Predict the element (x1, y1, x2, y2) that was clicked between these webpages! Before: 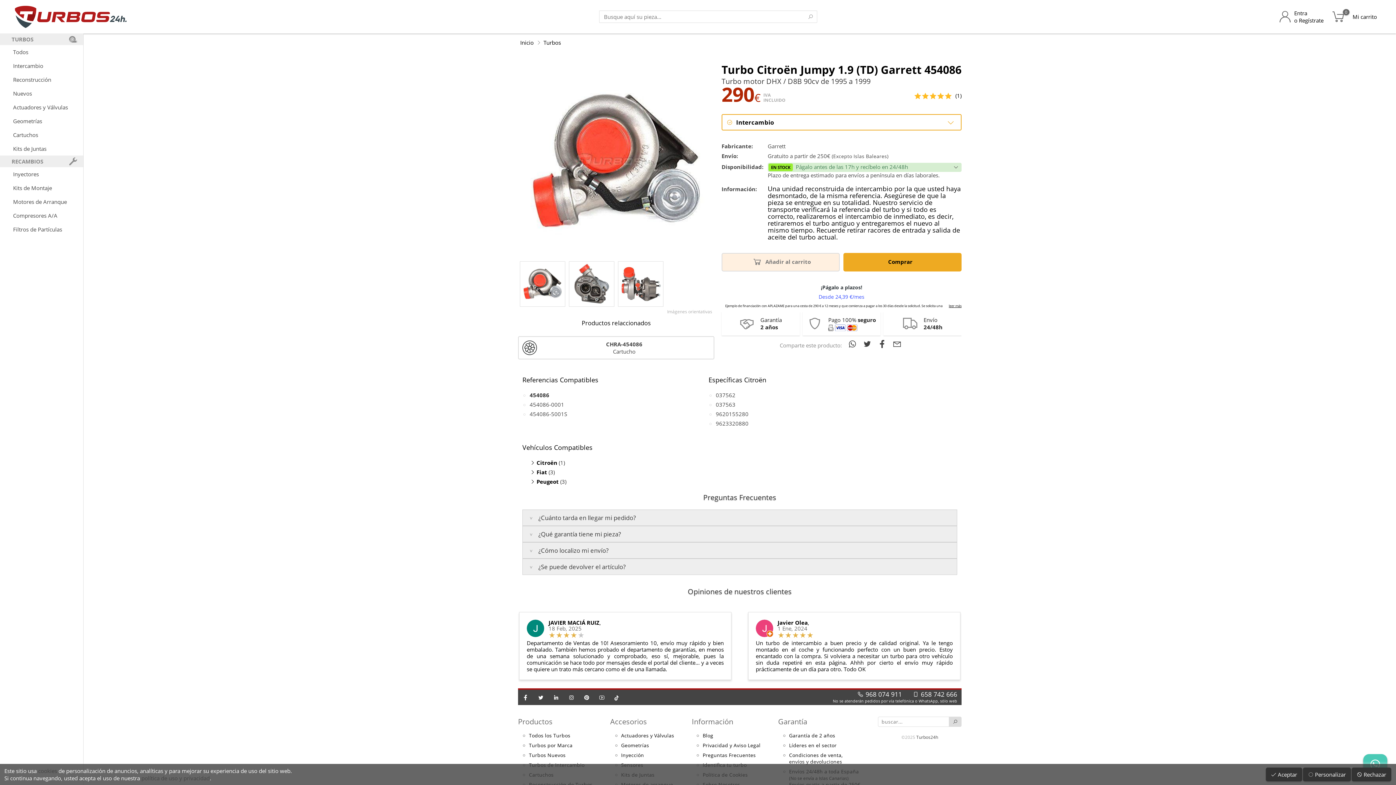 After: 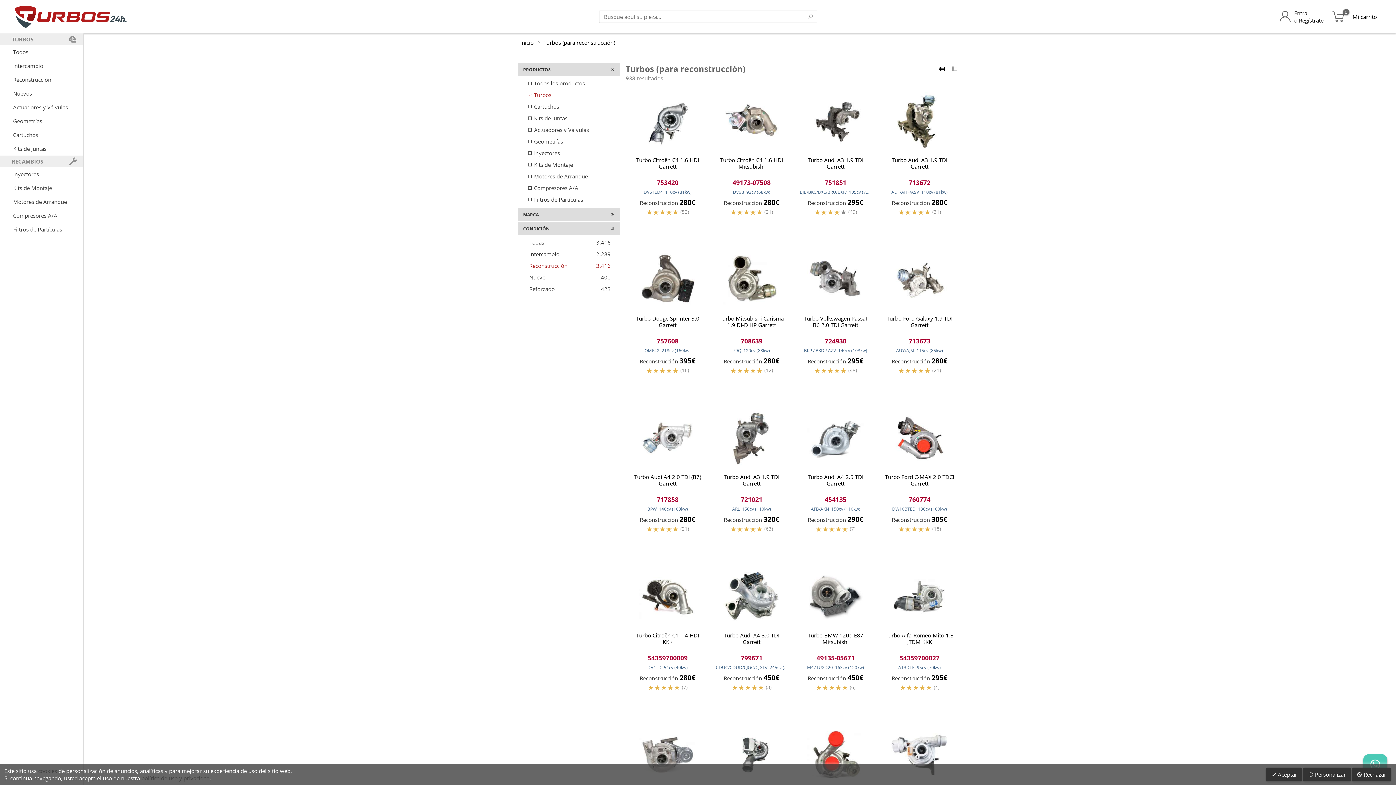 Action: bbox: (0, 72, 83, 86) label: Reconstrucción